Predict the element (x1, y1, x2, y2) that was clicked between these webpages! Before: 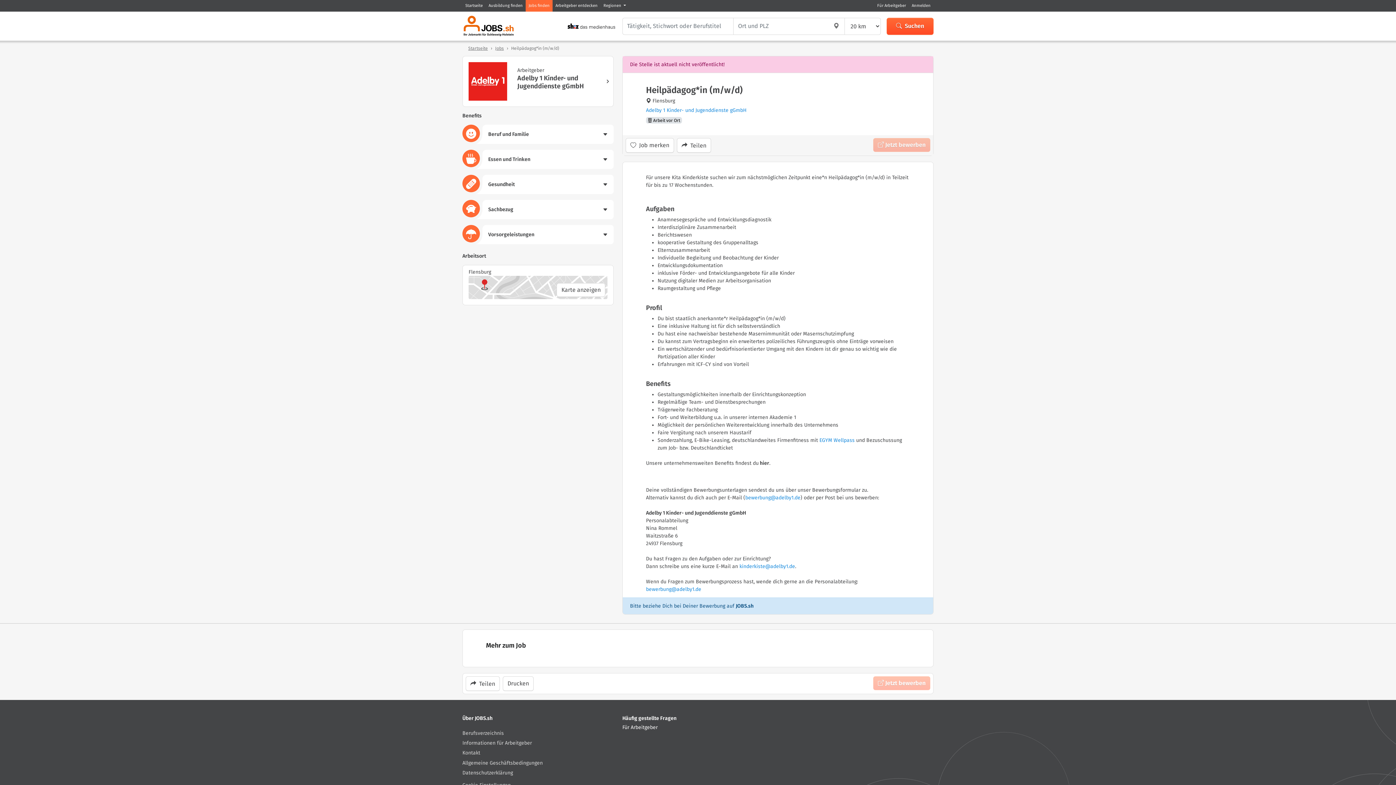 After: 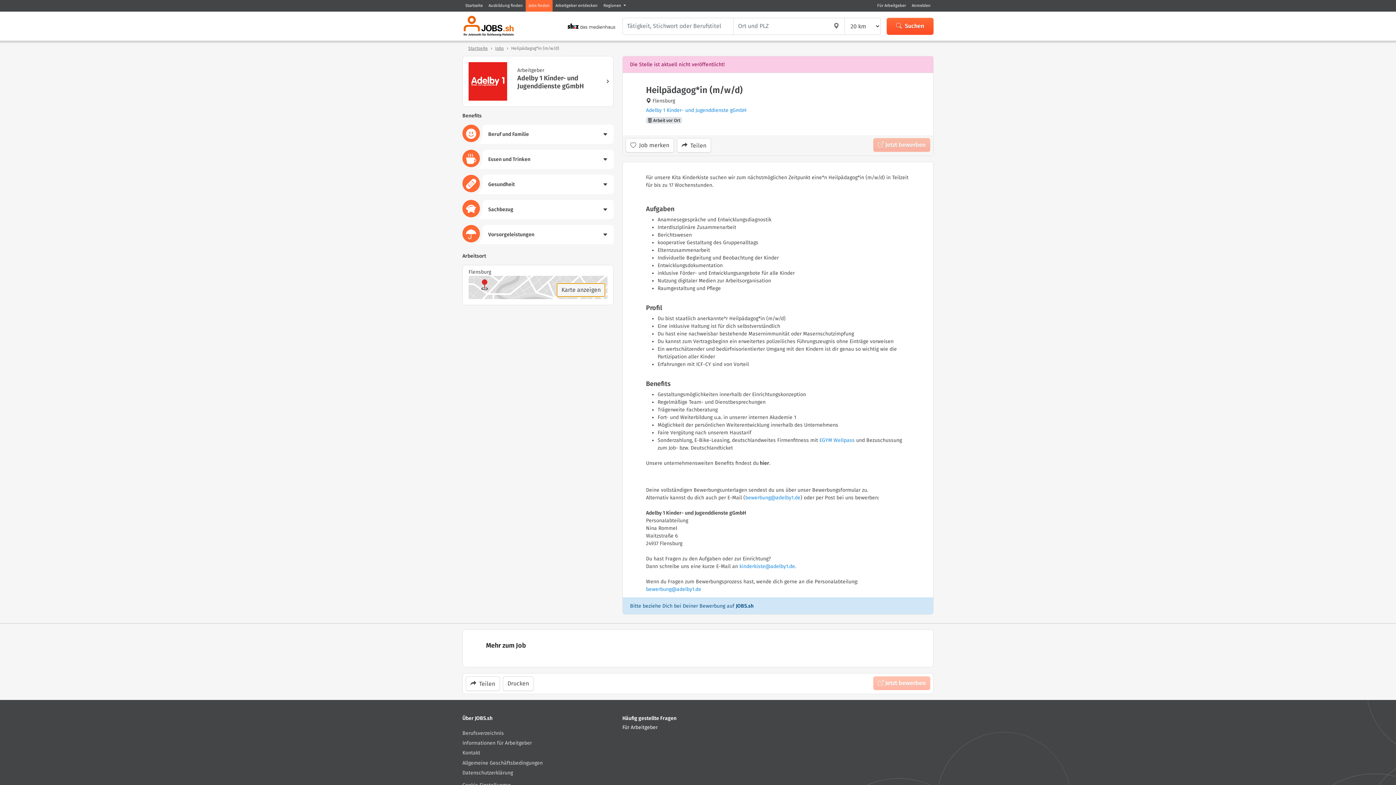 Action: label: Karte anzeigen bbox: (556, 283, 605, 297)